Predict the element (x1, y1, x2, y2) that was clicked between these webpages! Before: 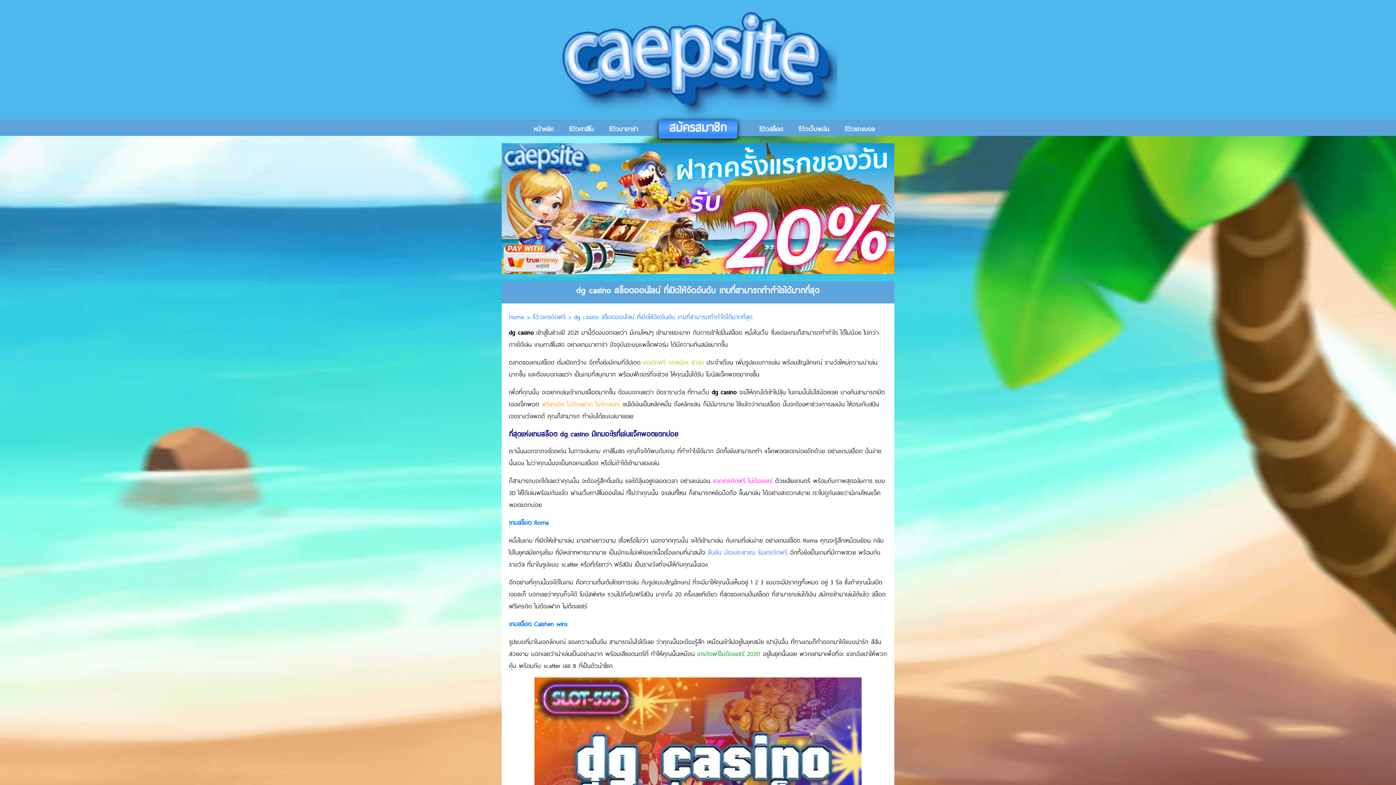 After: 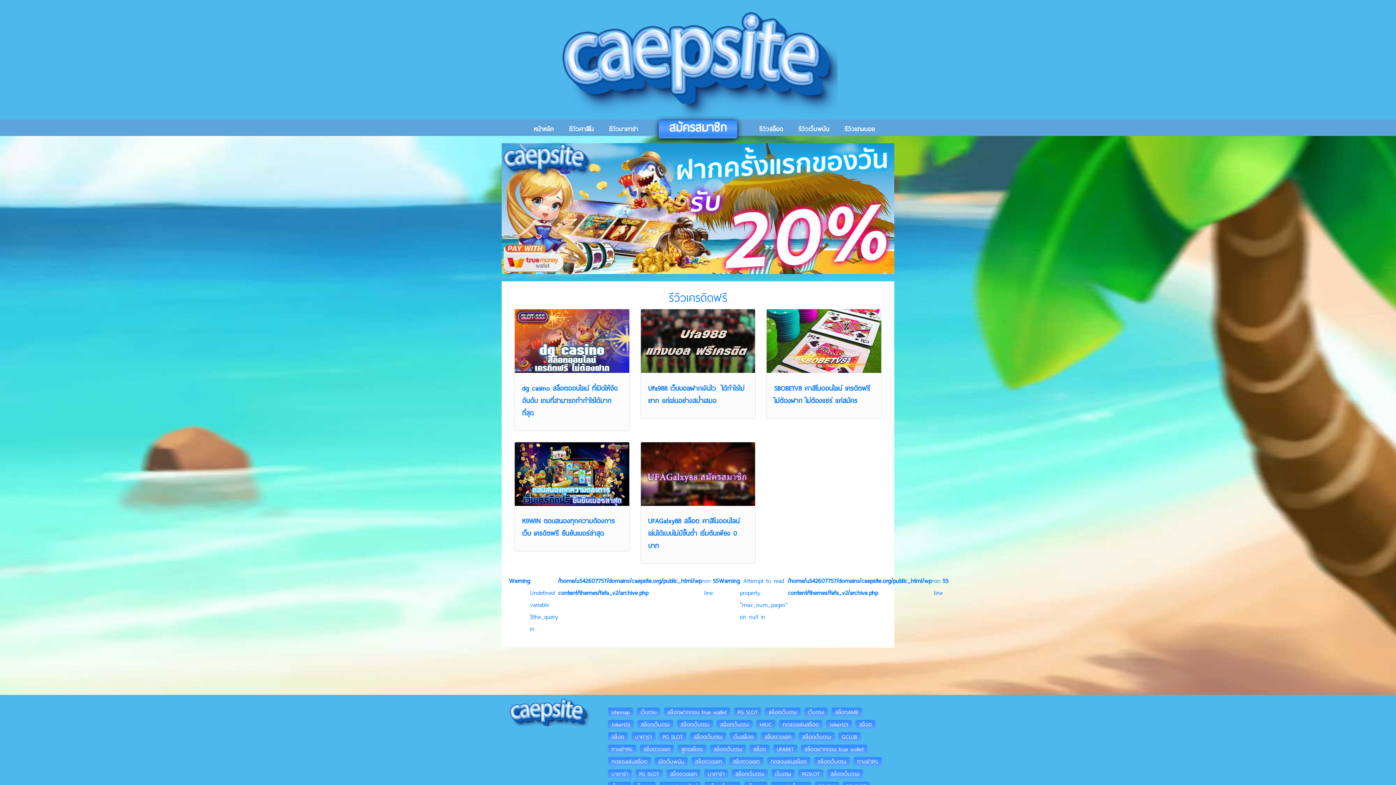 Action: label: รีวิวเครดิตฟรี bbox: (532, 312, 565, 321)